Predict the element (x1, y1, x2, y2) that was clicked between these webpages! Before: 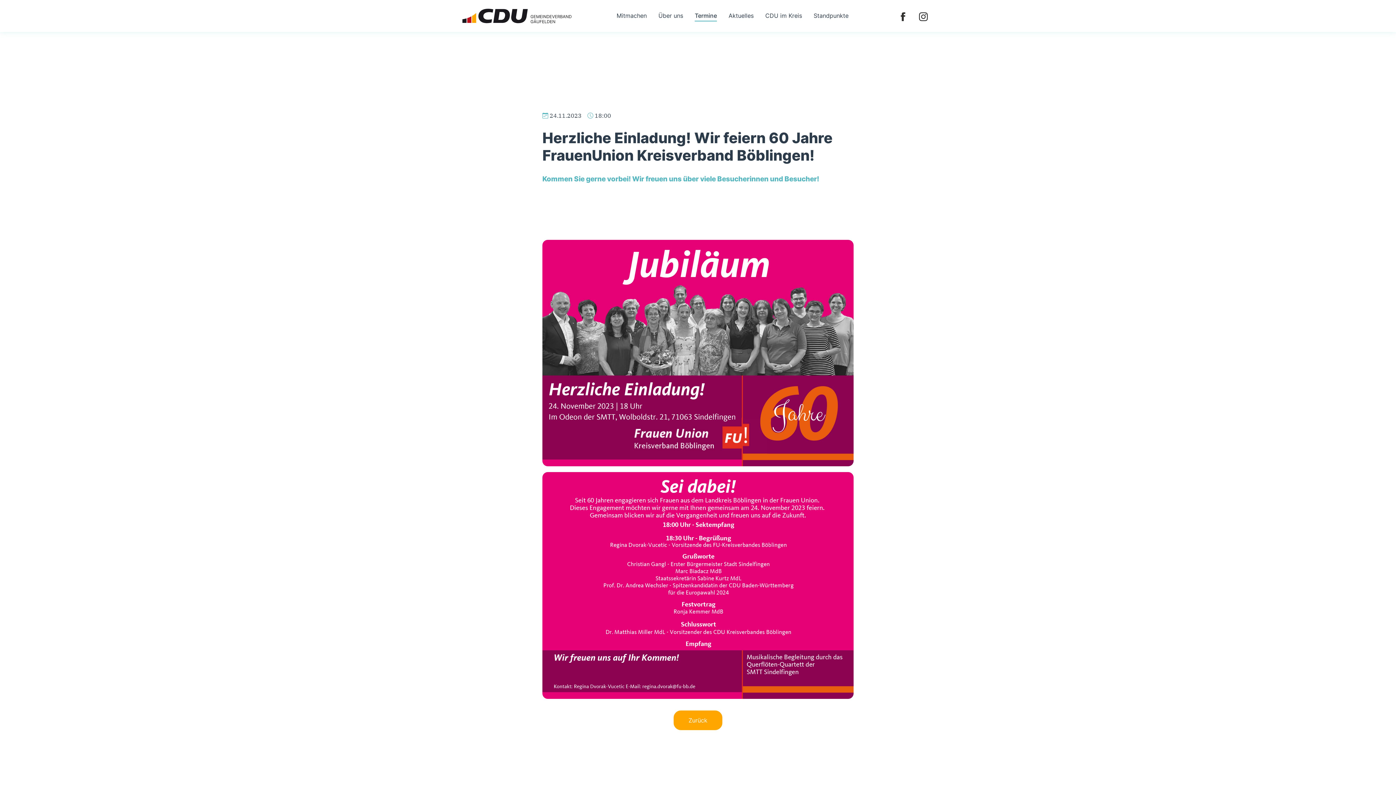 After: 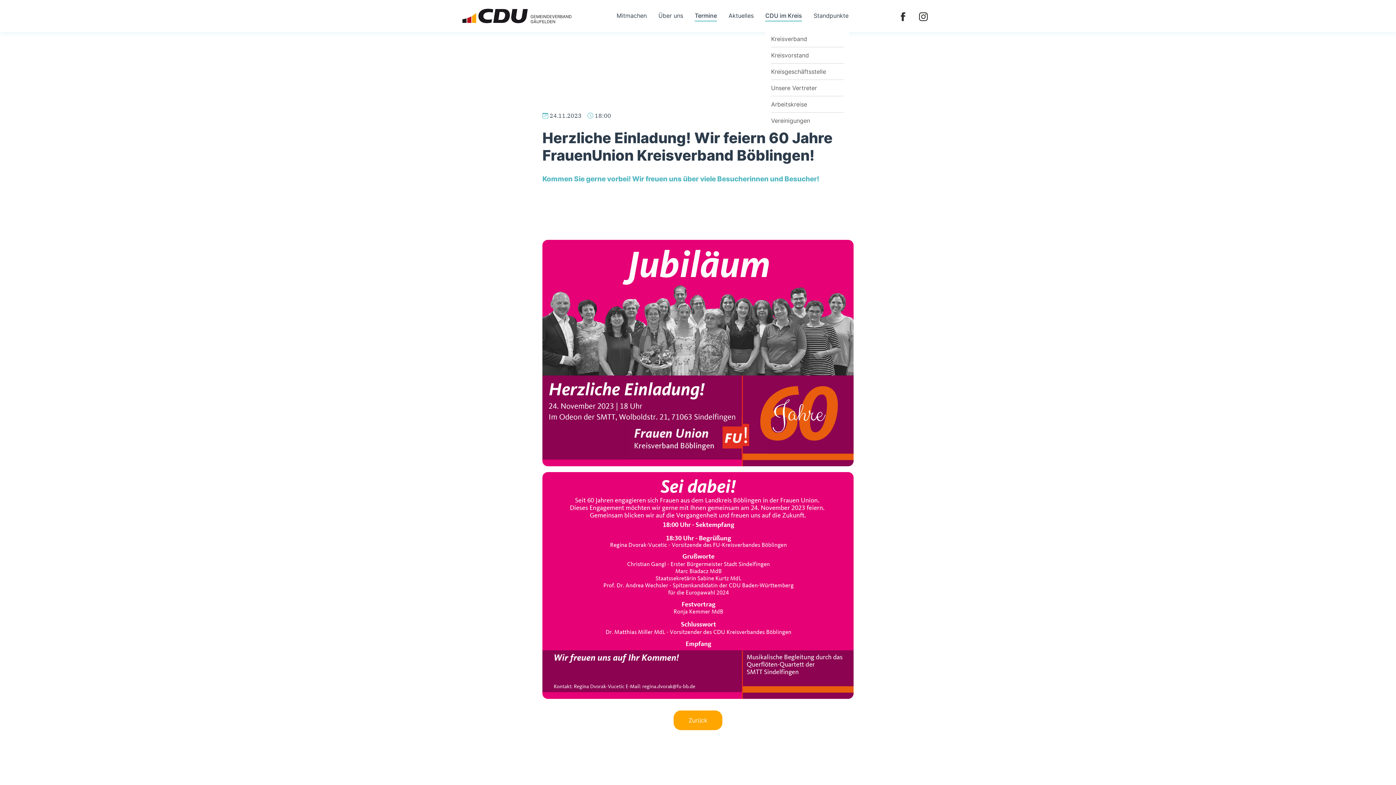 Action: bbox: (765, 10, 802, 21) label: CDU im Kreis